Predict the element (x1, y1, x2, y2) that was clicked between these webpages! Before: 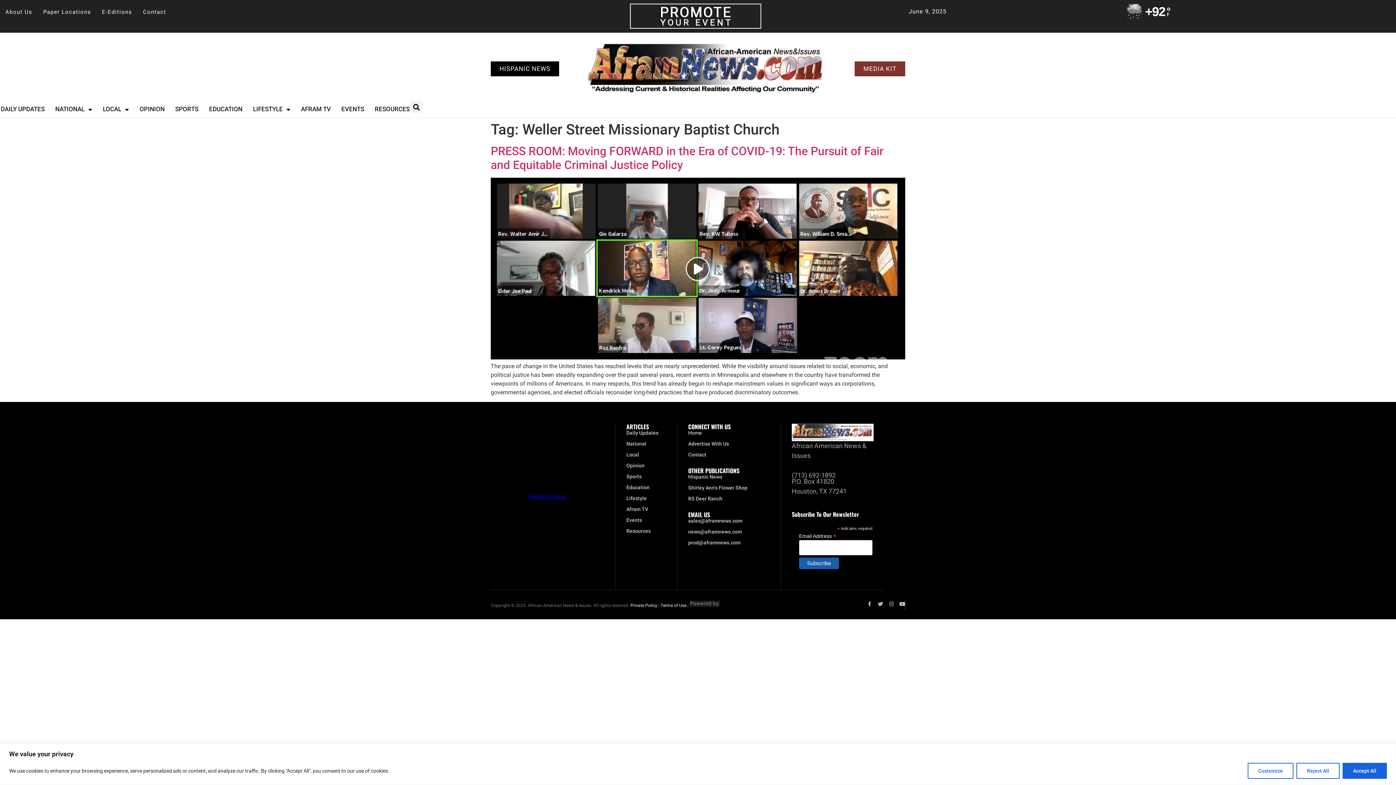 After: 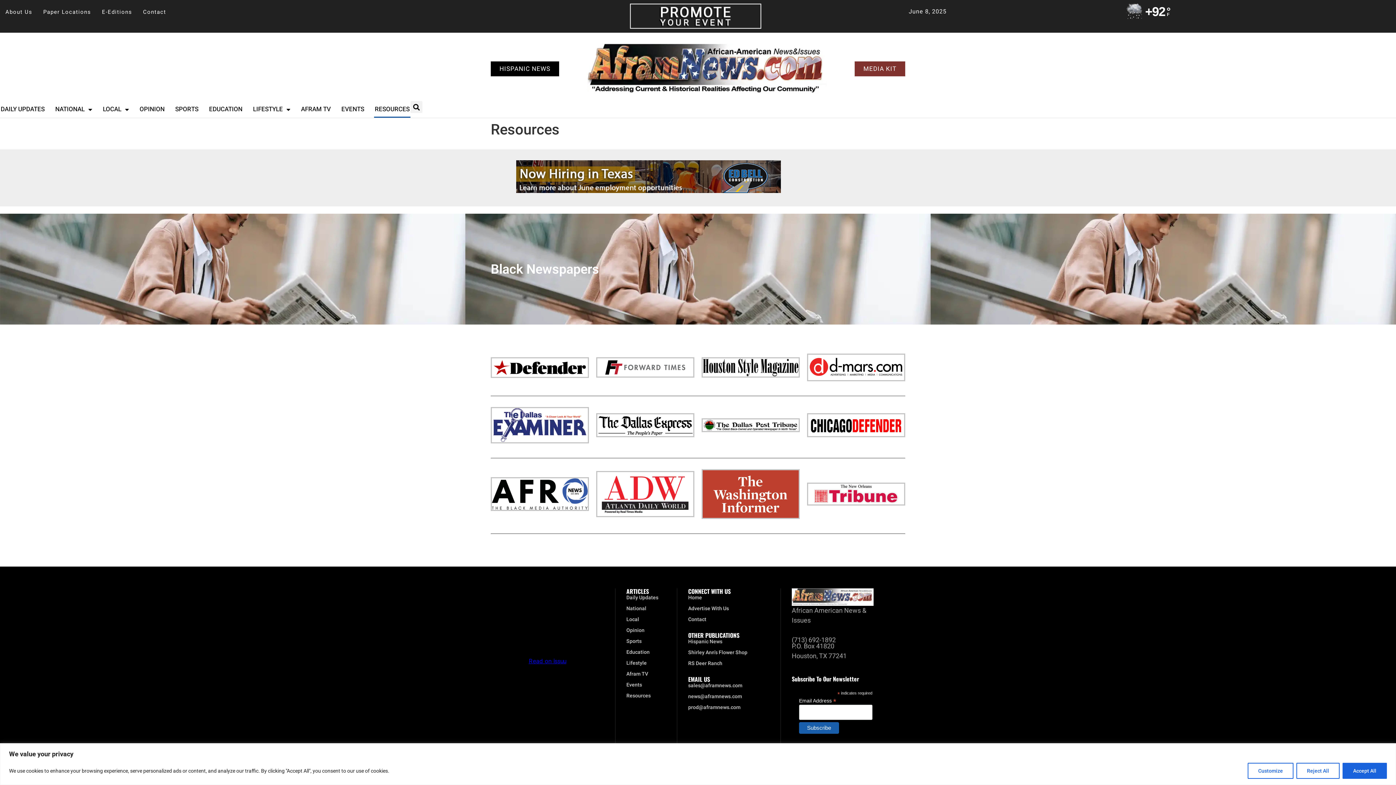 Action: label: Resources bbox: (626, 528, 666, 535)